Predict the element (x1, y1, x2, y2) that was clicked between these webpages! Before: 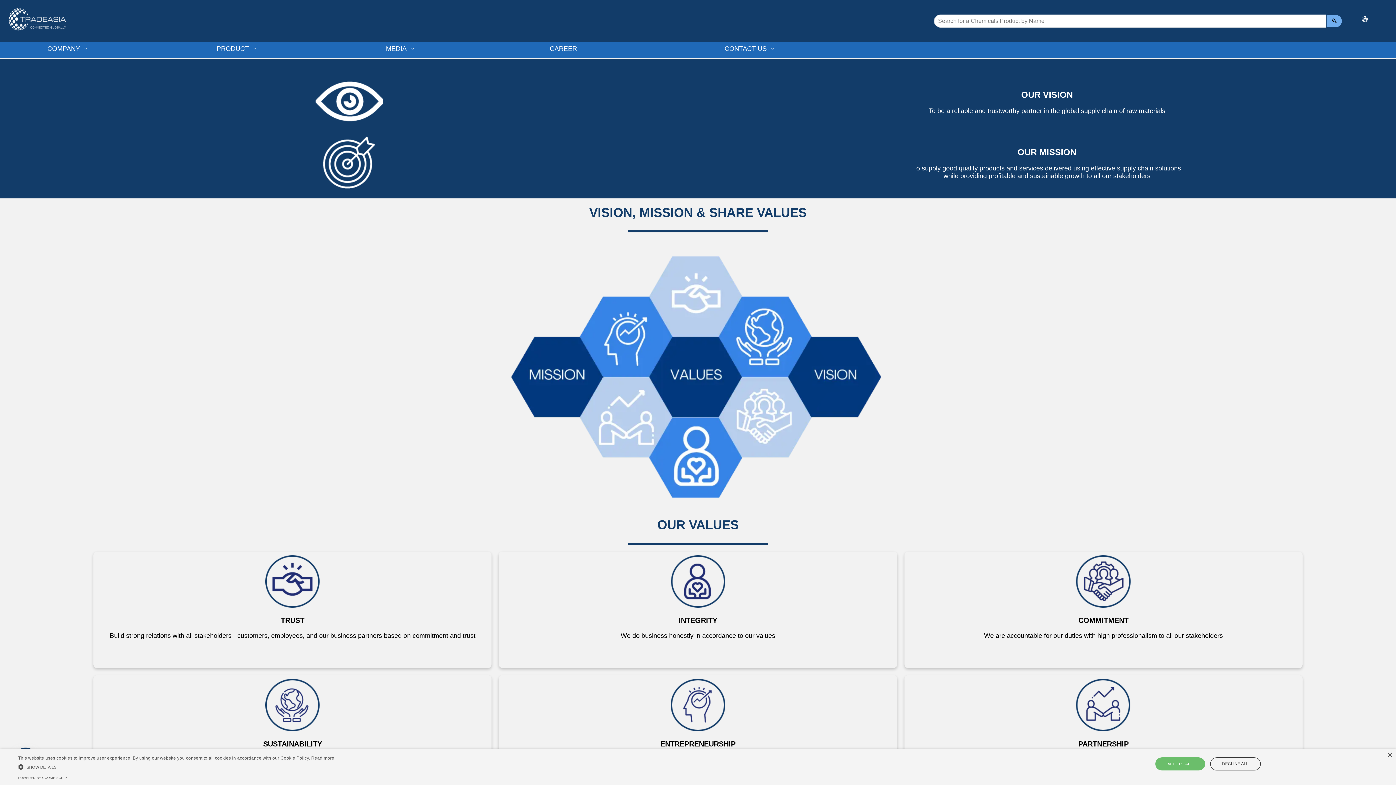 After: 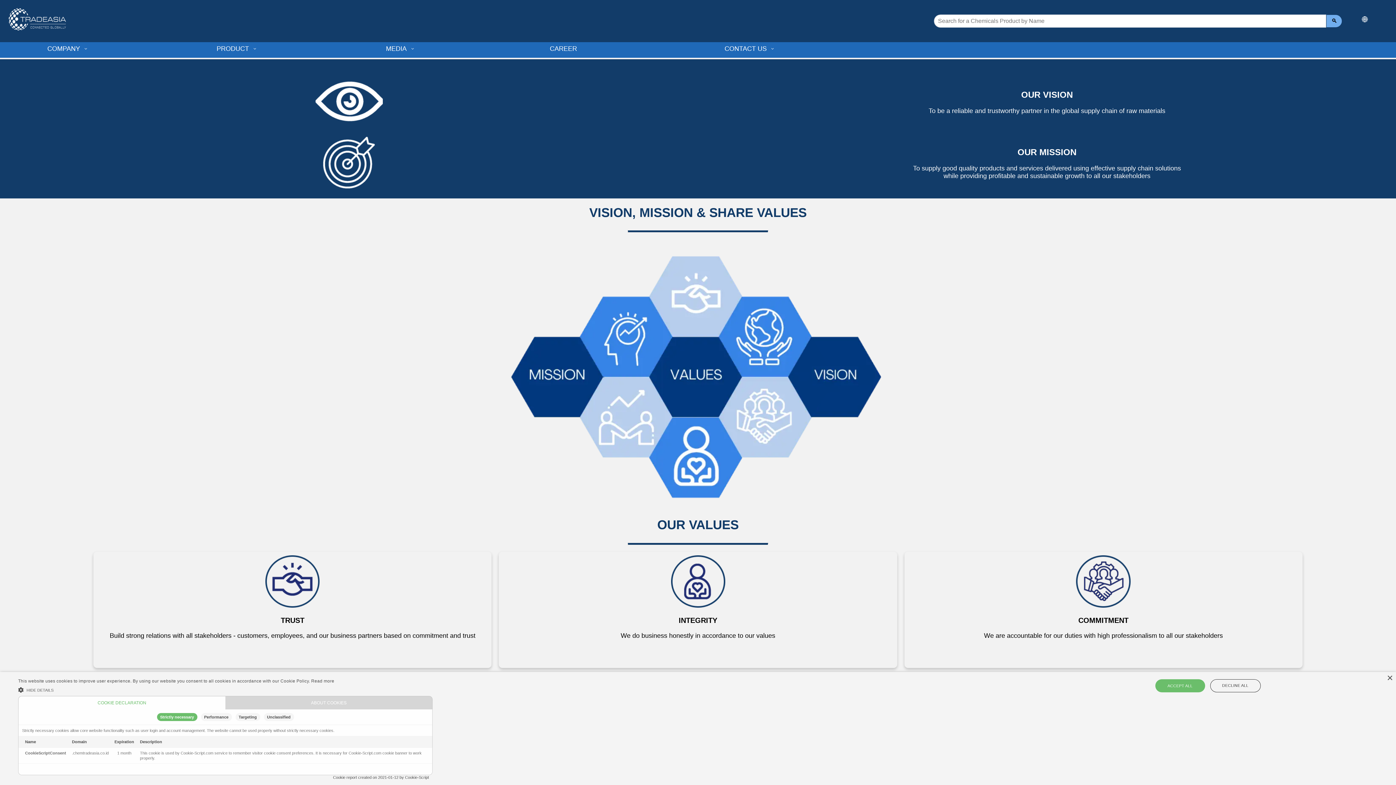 Action: label:  SHOW DETAILS bbox: (18, 763, 334, 769)